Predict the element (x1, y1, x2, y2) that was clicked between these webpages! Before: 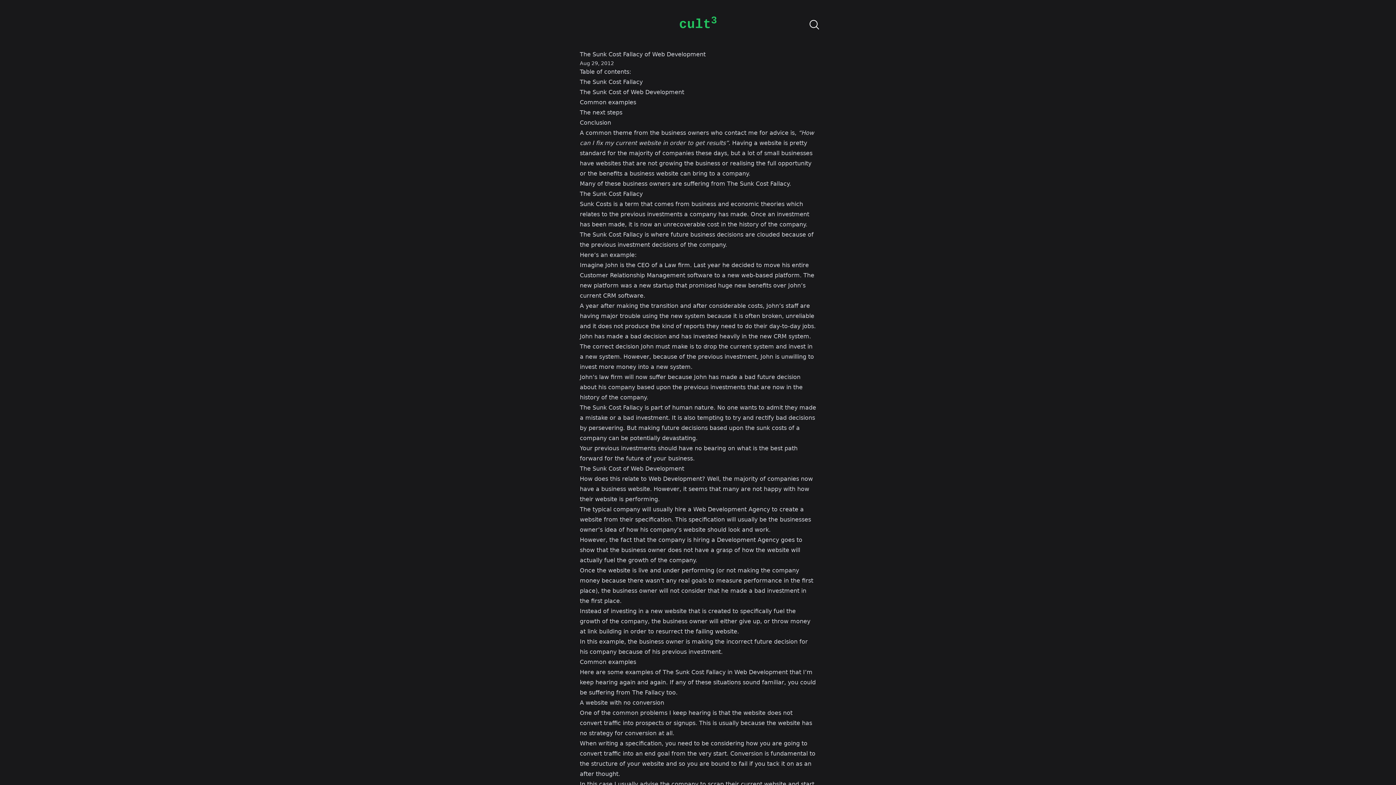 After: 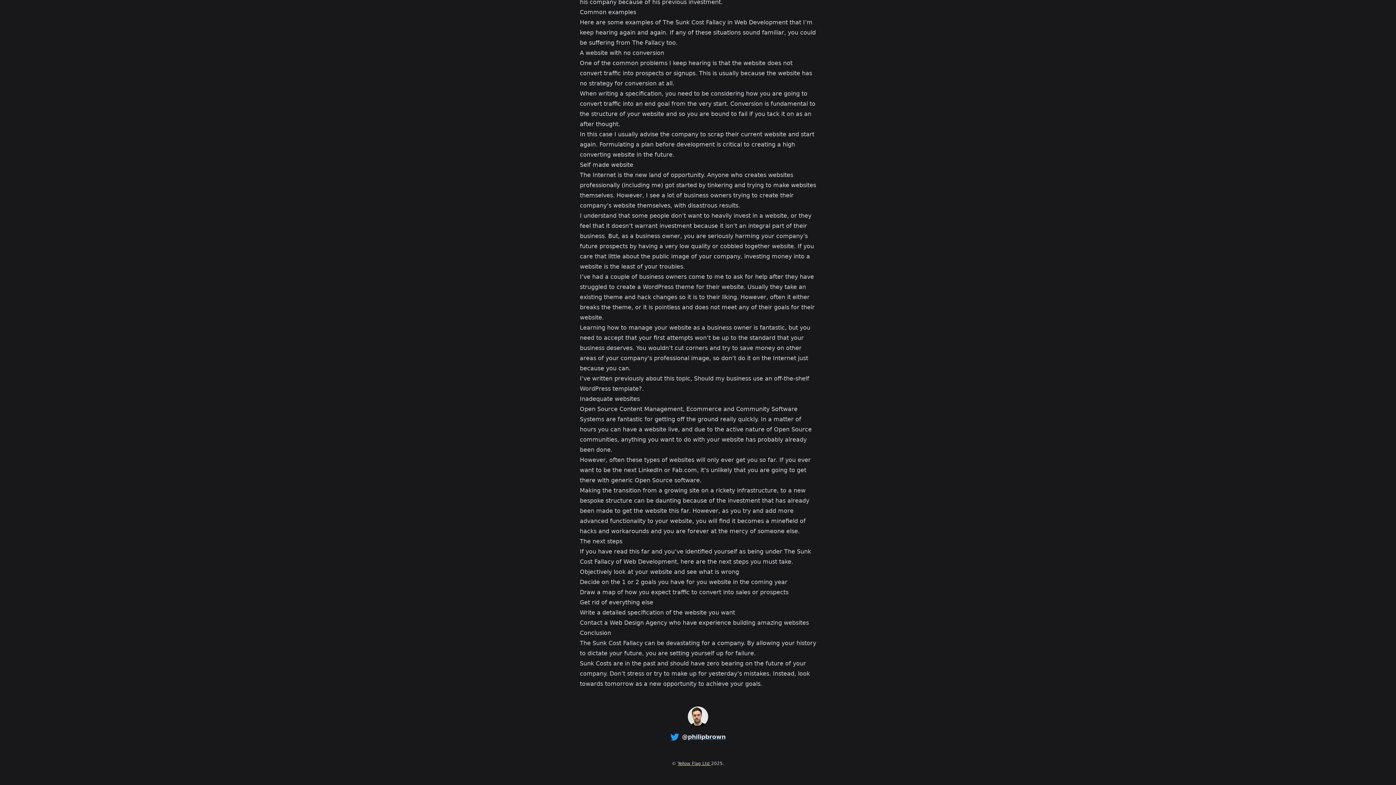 Action: label: The next steps bbox: (580, 109, 622, 116)